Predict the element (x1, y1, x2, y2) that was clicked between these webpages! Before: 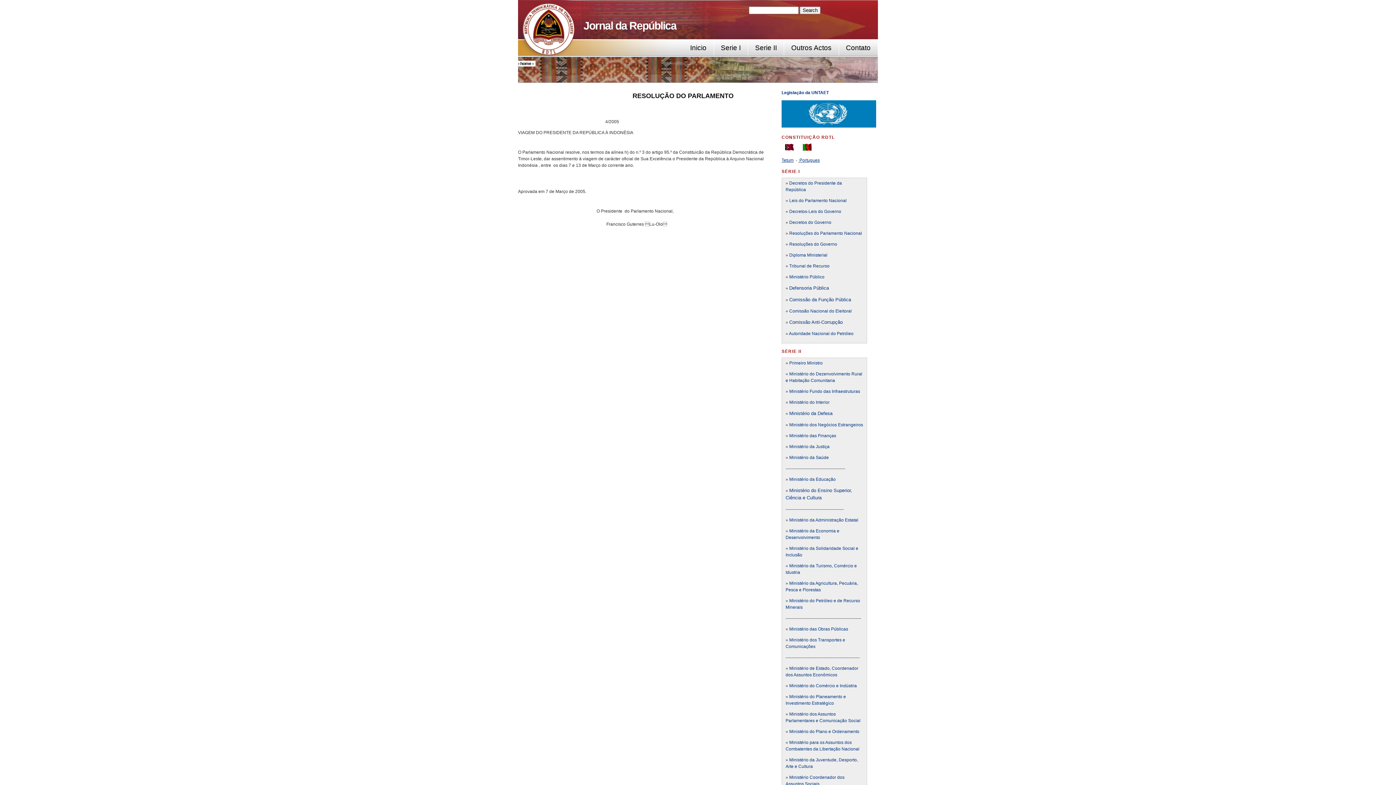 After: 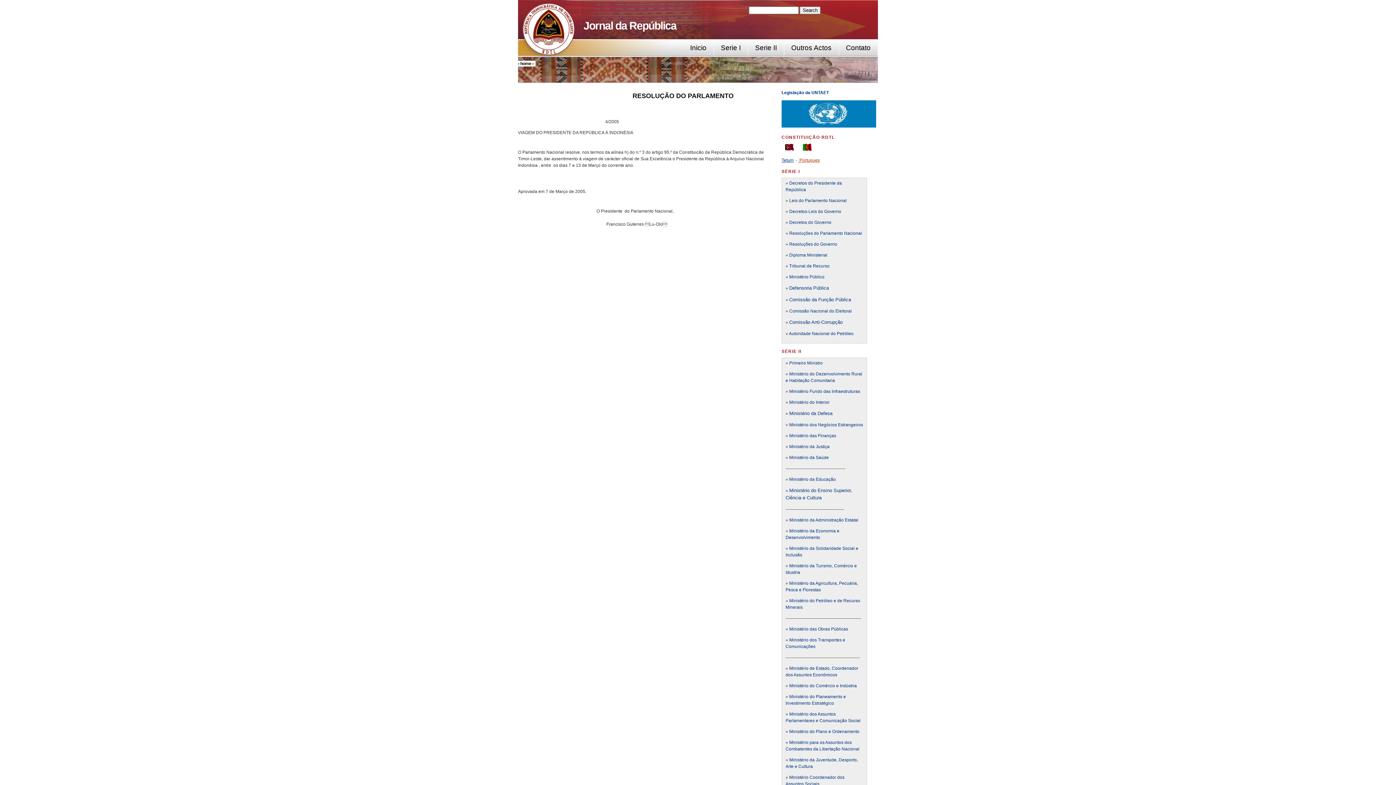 Action: bbox: (799, 157, 820, 162) label: Portugues